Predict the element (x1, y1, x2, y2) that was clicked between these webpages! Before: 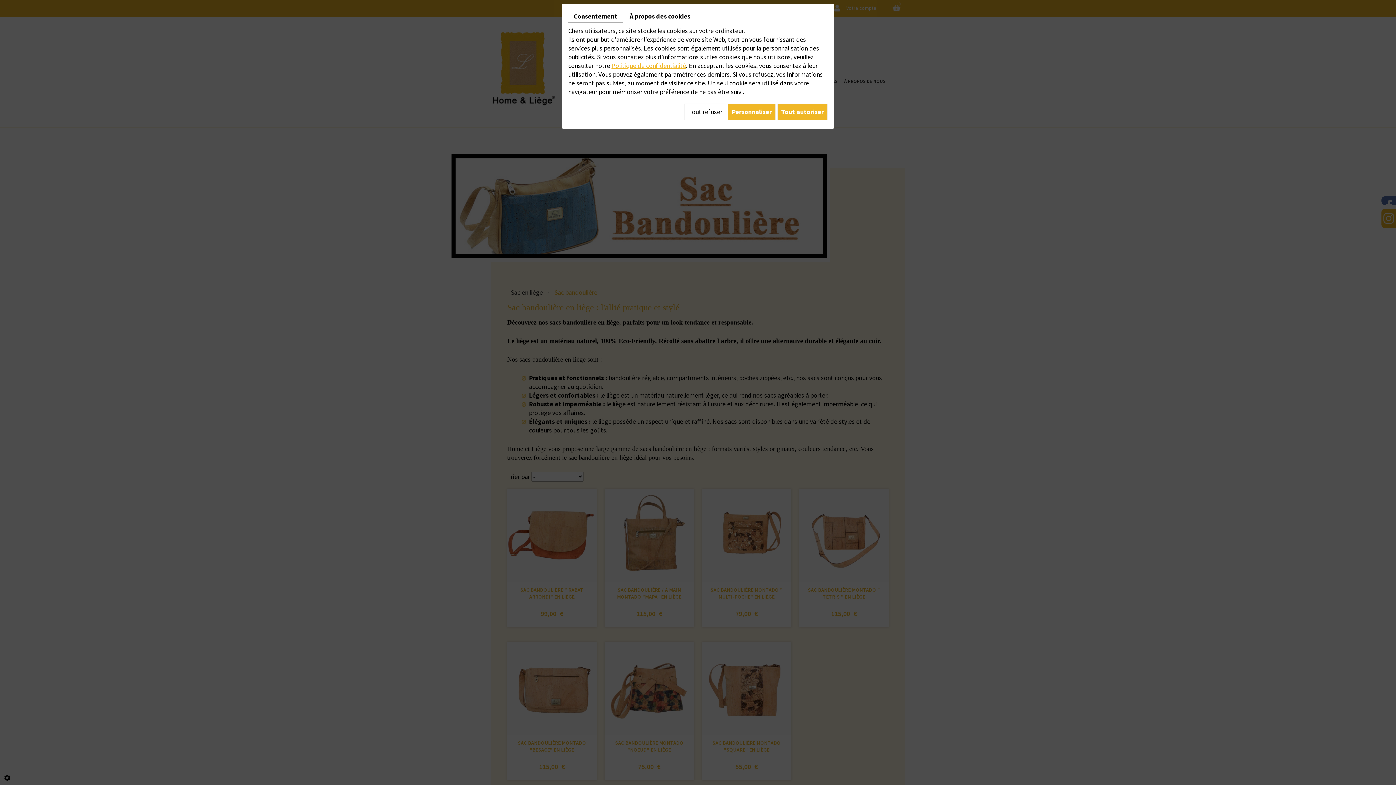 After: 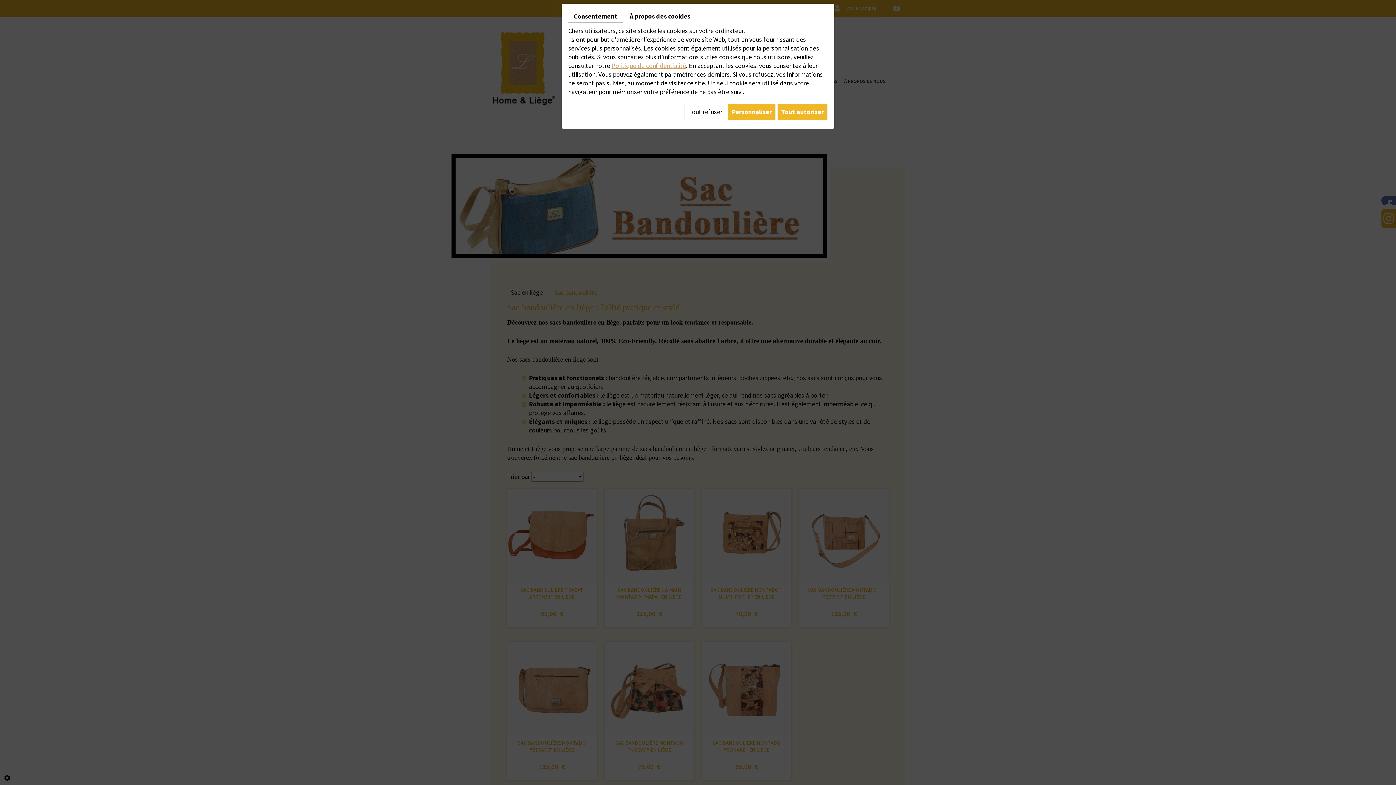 Action: bbox: (611, 61, 686, 69) label: Politique de confidentialité